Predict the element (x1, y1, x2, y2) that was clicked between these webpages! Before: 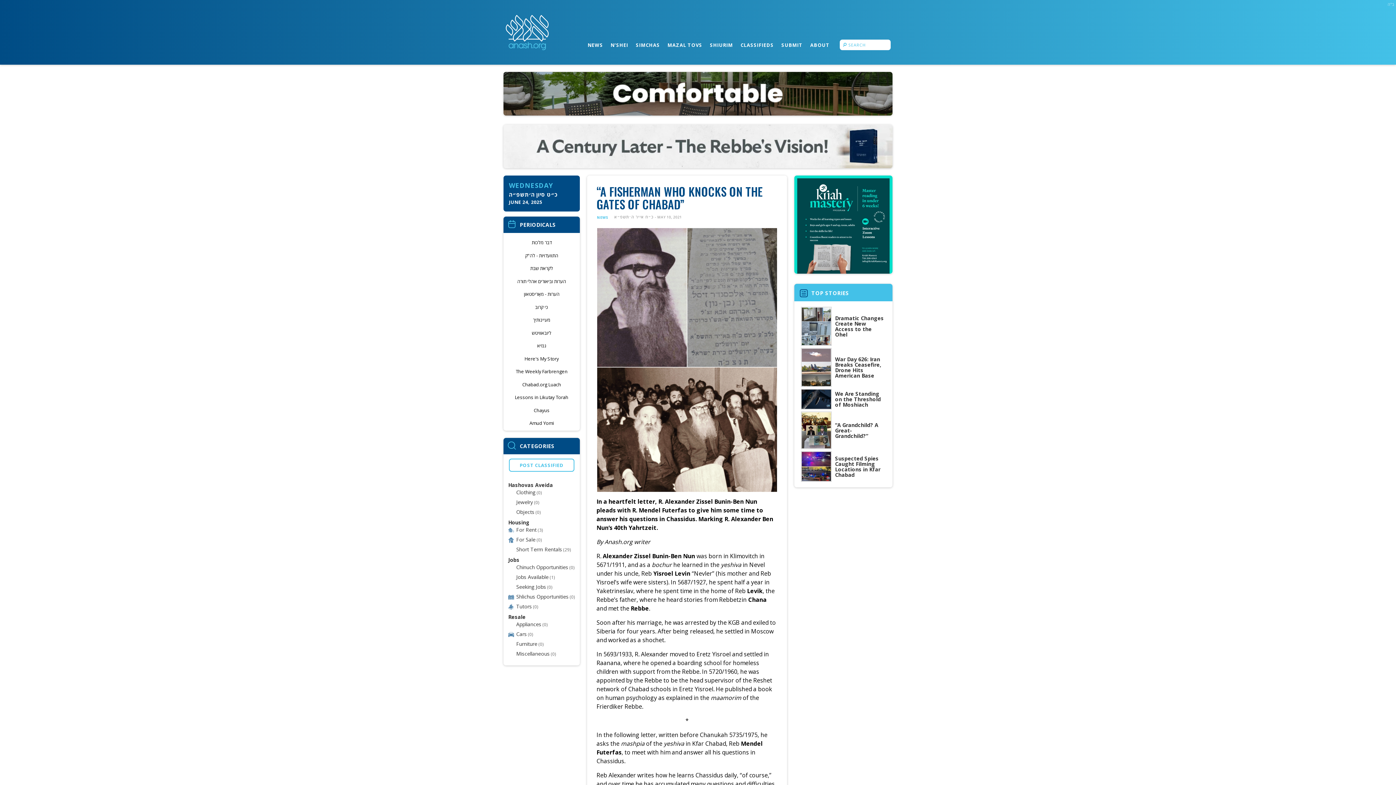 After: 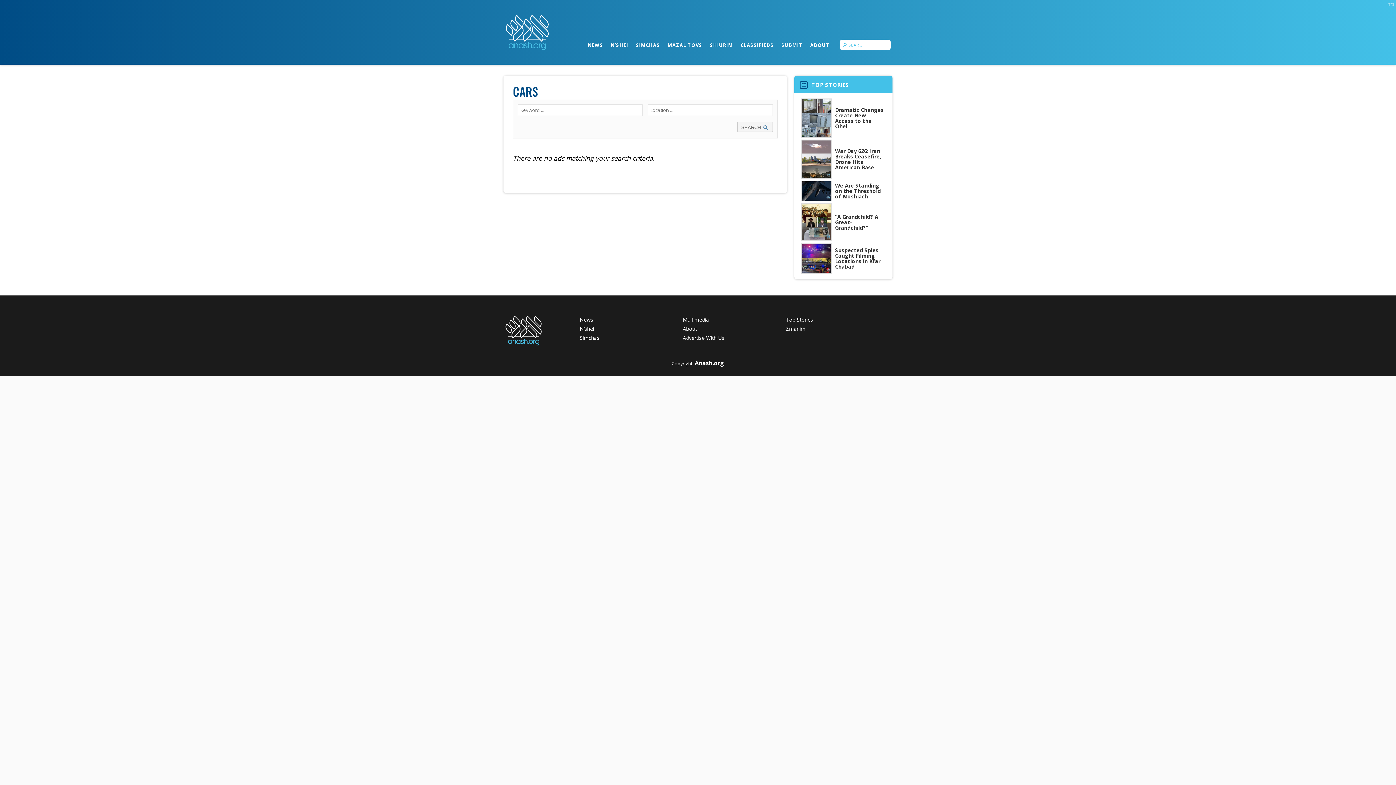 Action: label: Cars bbox: (516, 630, 526, 637)